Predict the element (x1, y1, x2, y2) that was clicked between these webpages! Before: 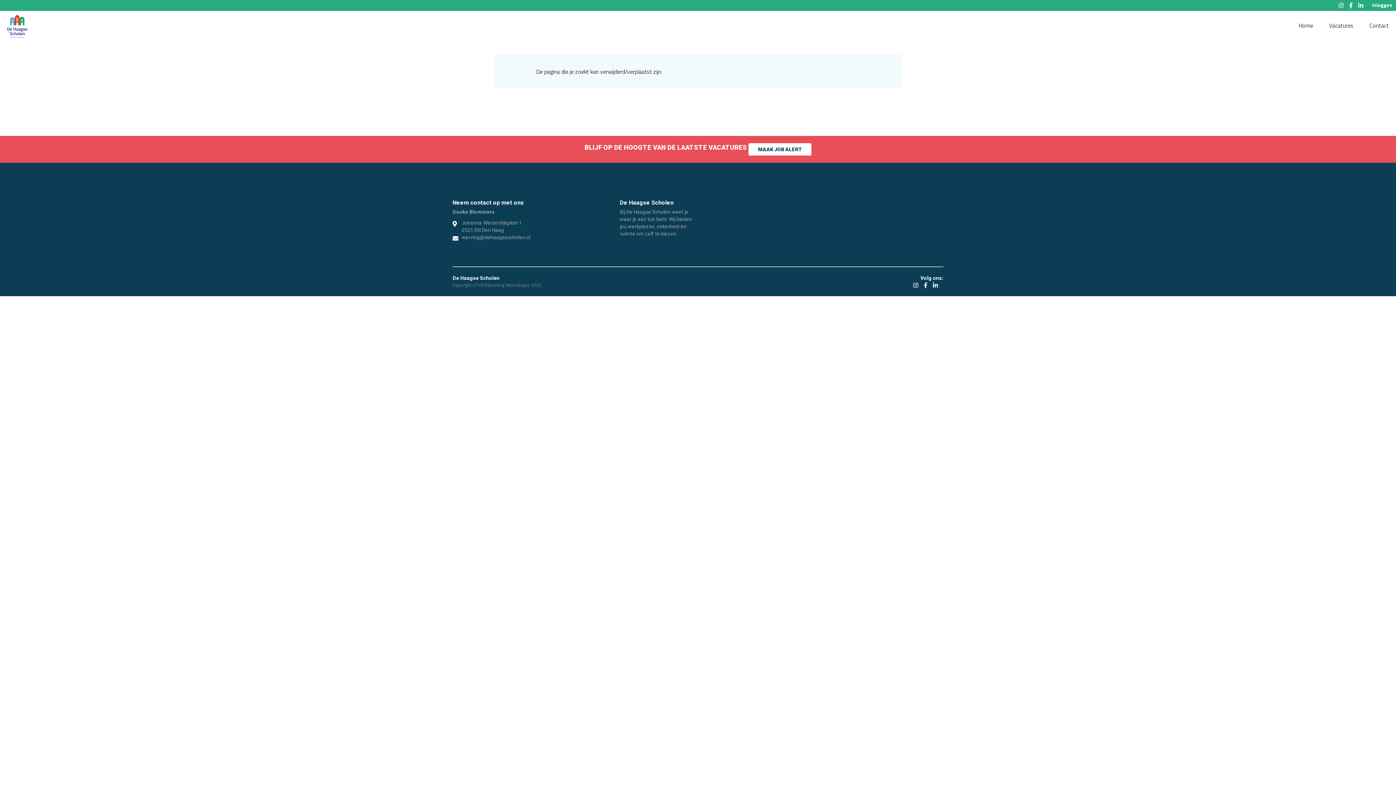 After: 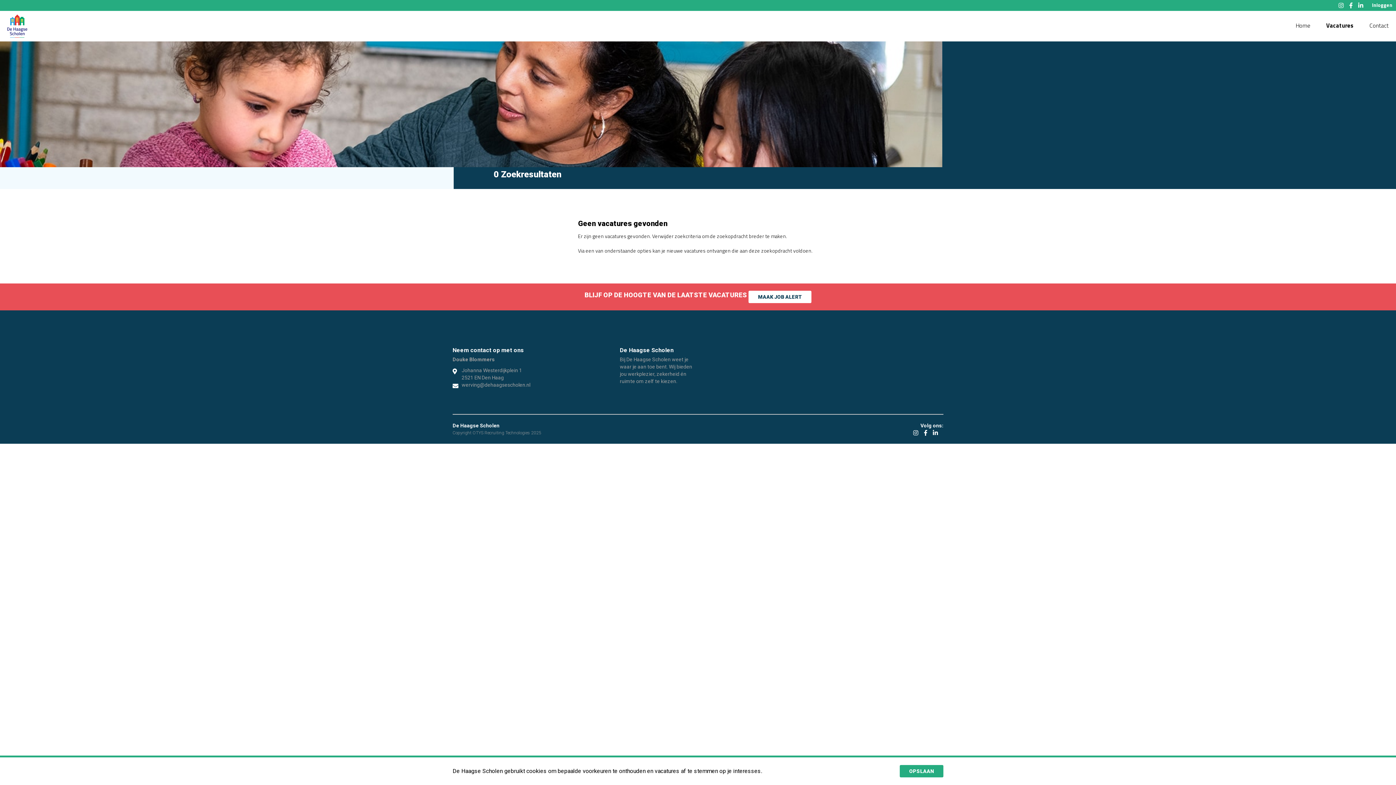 Action: bbox: (7, 15, 27, 36)